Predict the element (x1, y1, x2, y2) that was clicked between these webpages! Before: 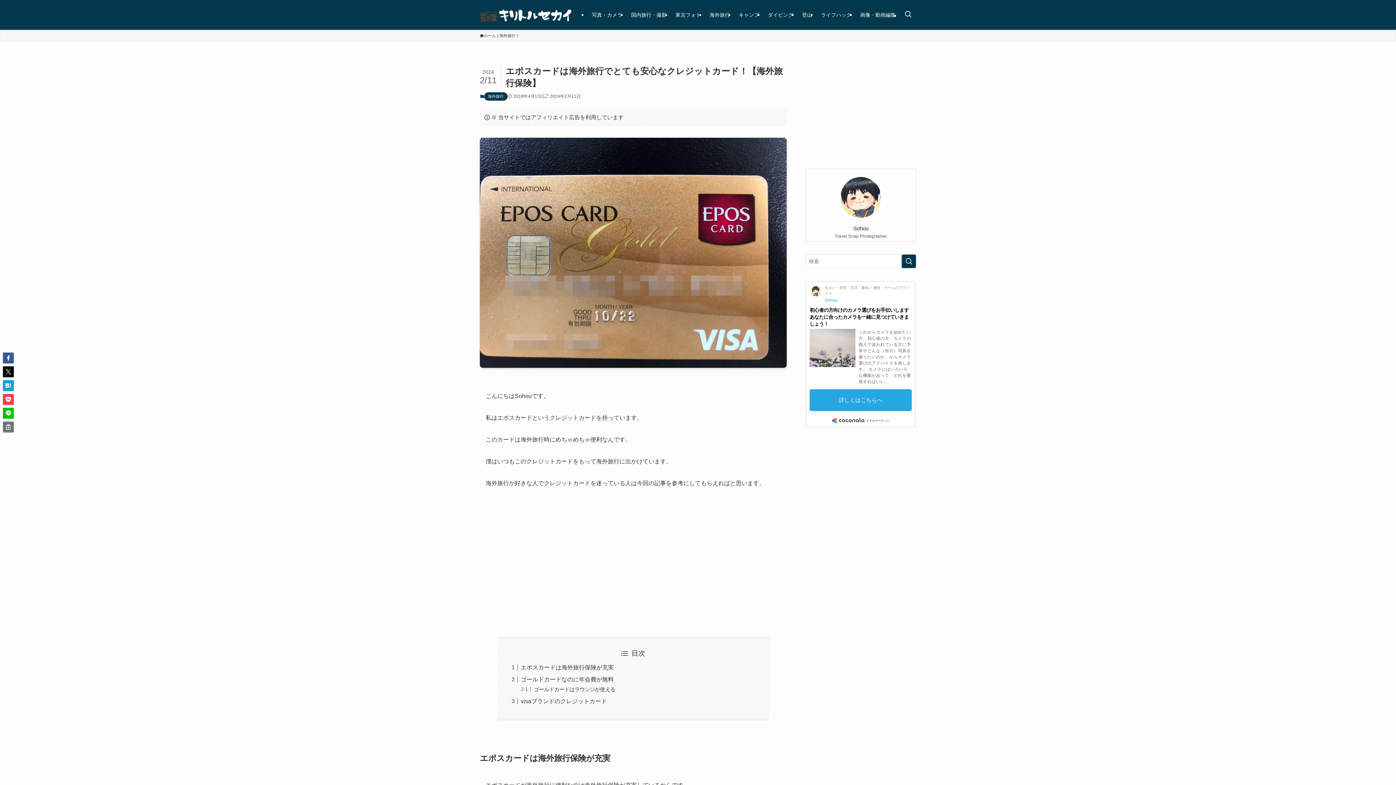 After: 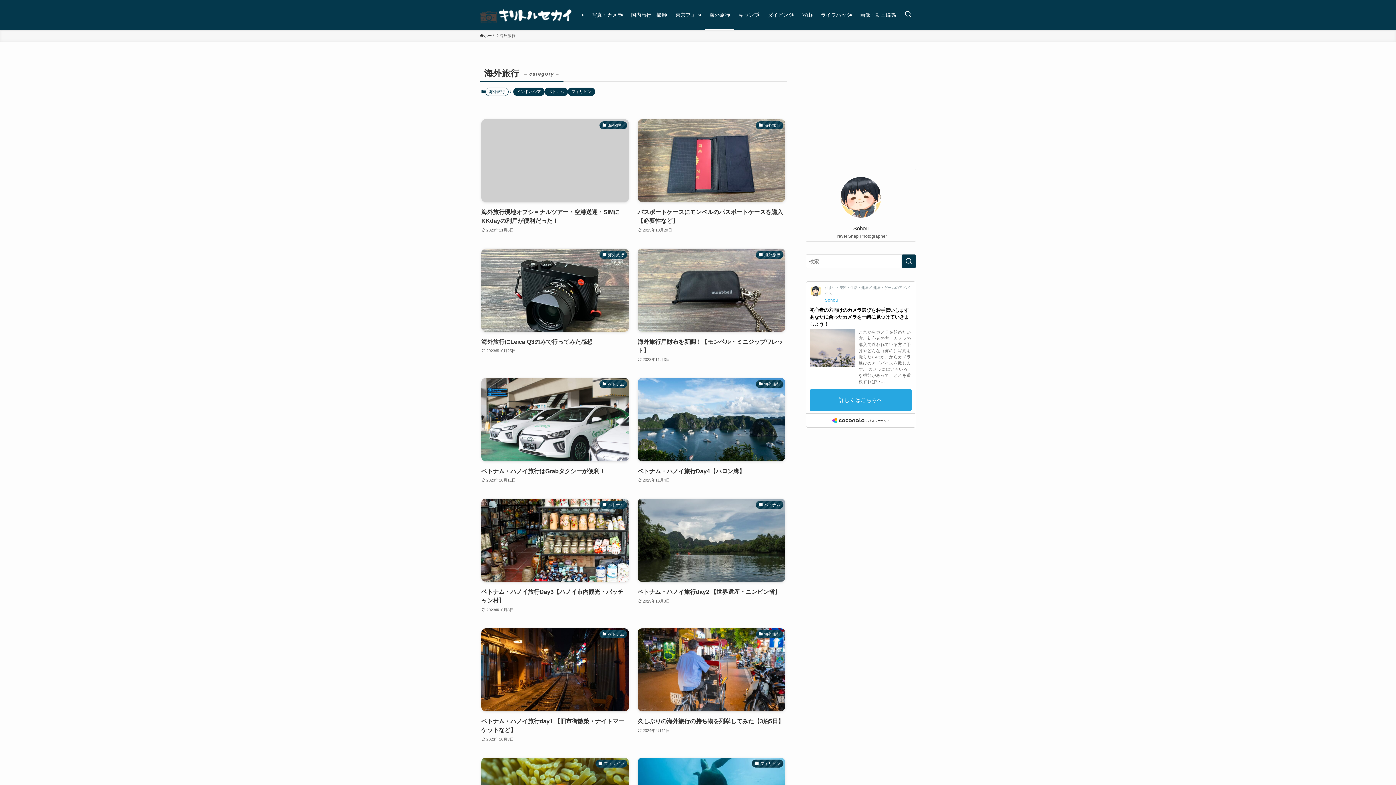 Action: bbox: (484, 92, 507, 100) label: 海外旅行